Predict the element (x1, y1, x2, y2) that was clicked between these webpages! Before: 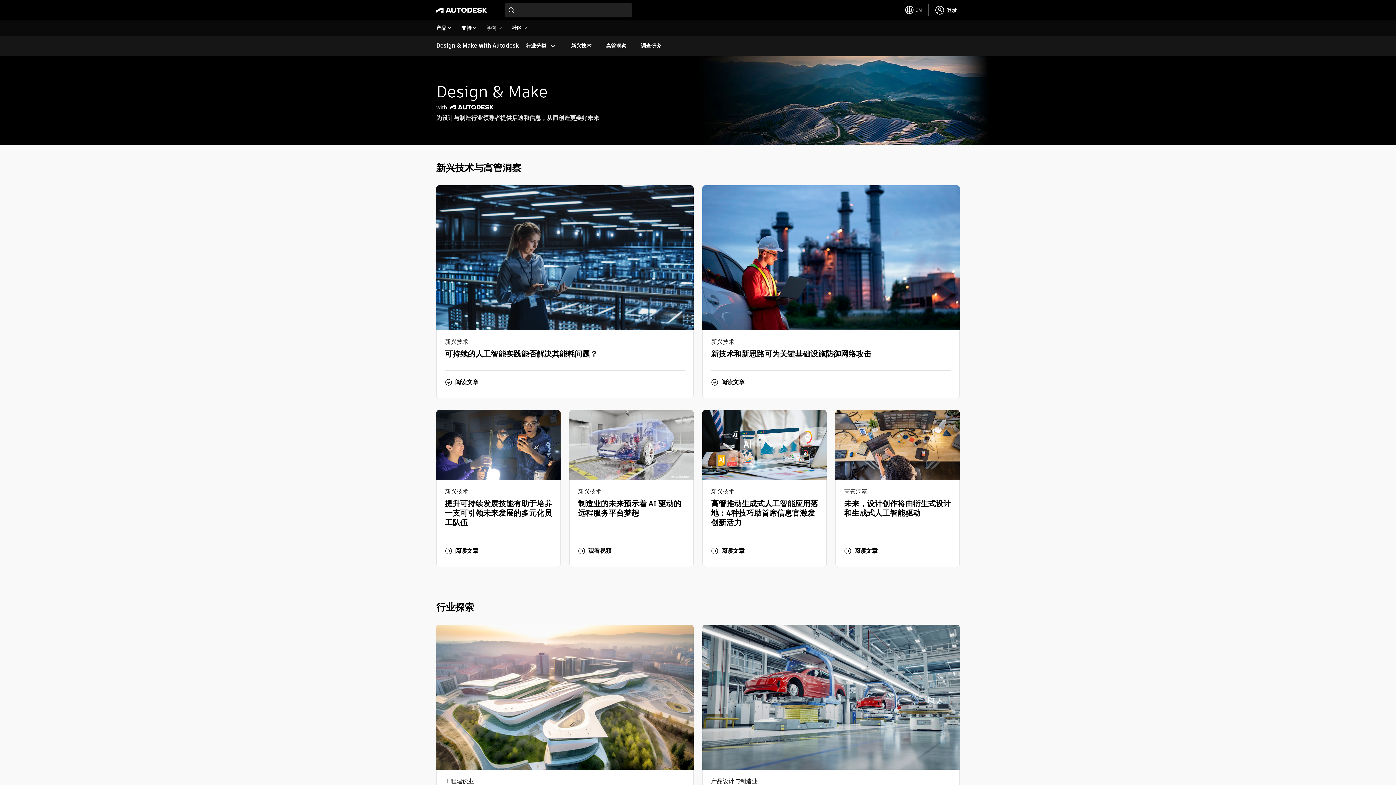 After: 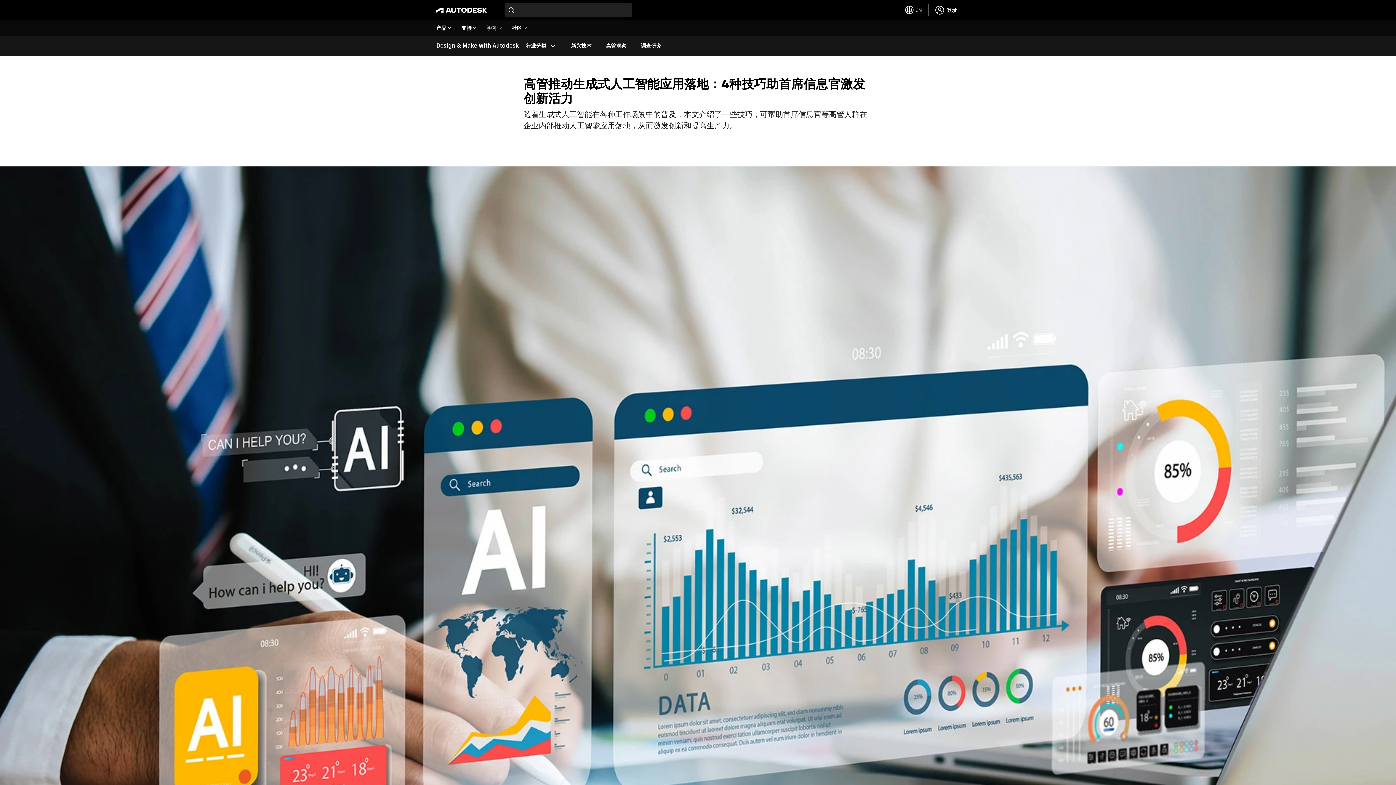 Action: label: 阅读文章 bbox: (711, 546, 744, 555)